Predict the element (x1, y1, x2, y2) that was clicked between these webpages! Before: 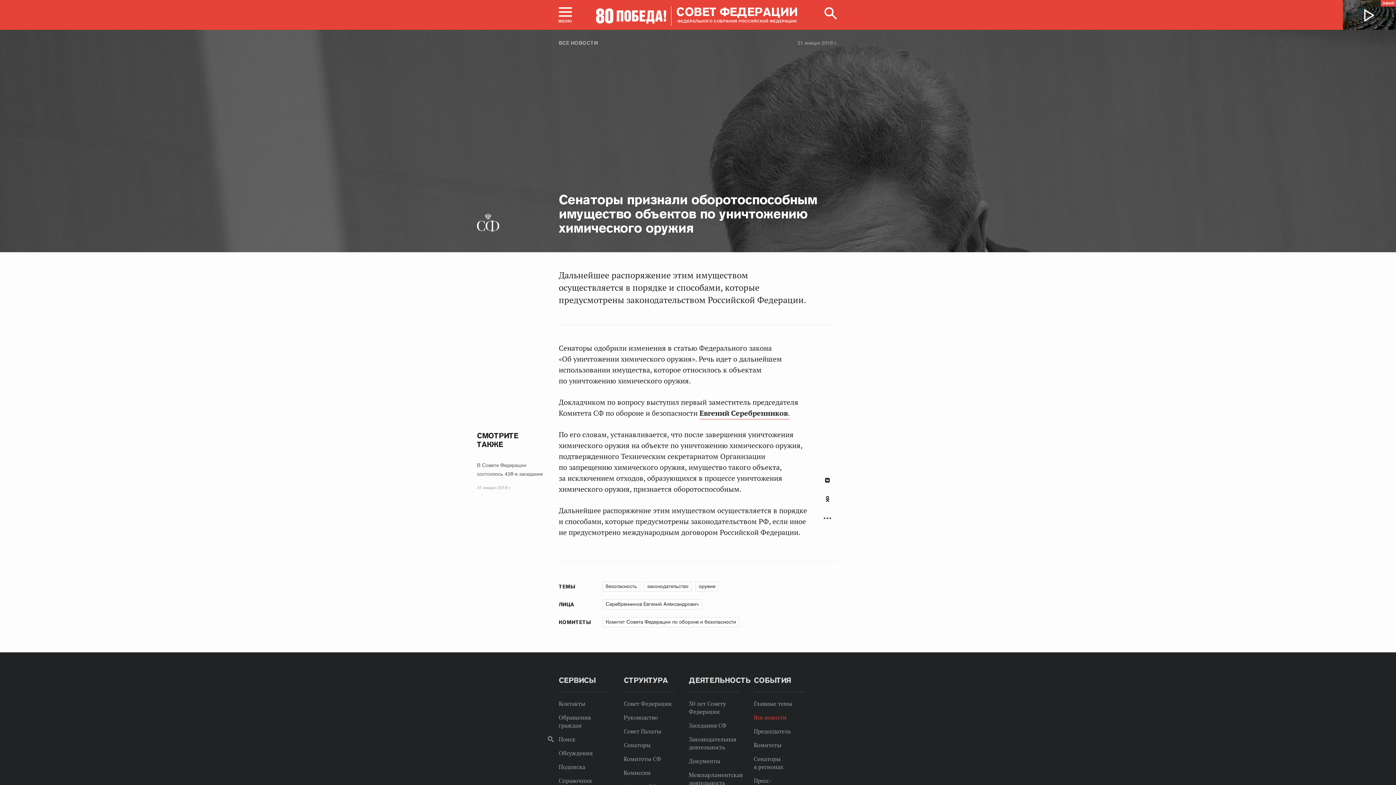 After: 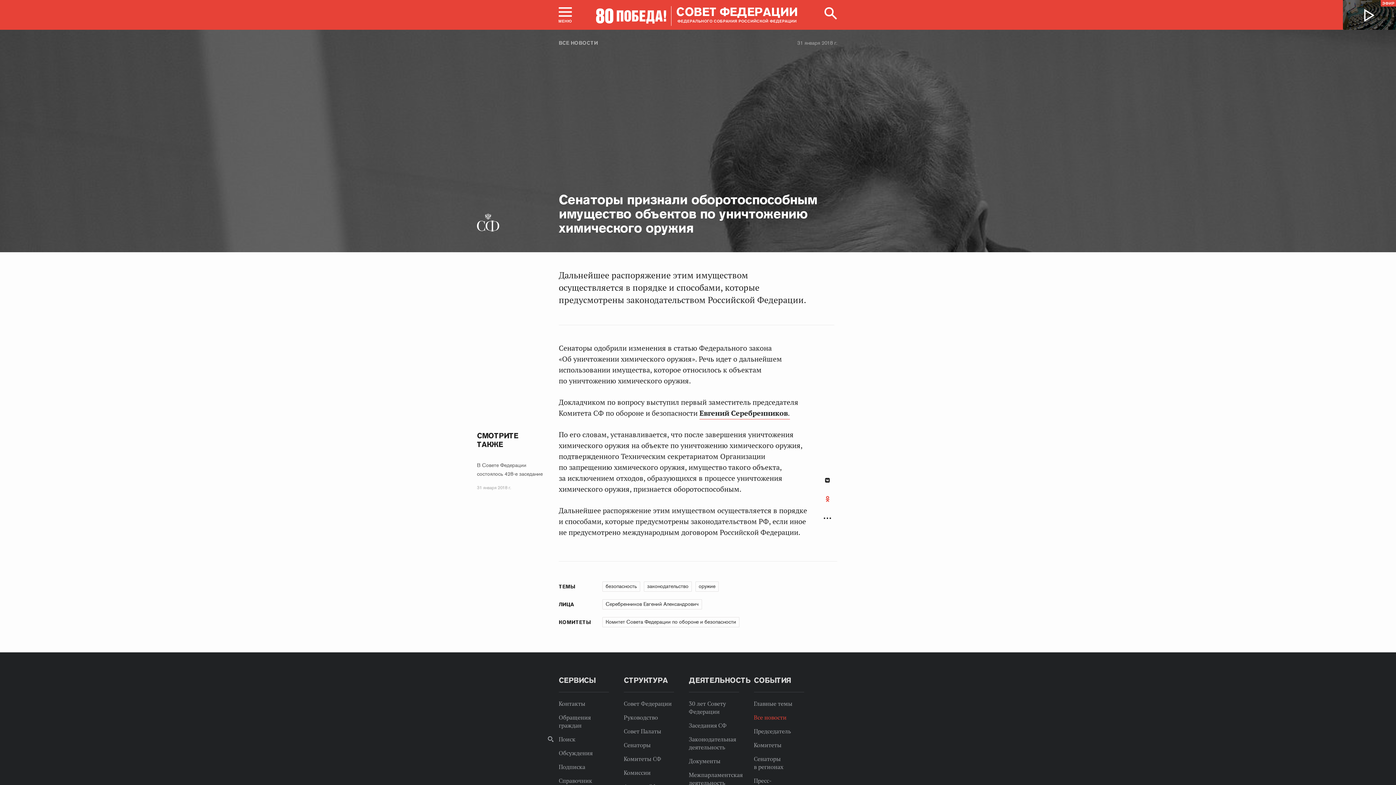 Action: bbox: (824, 496, 830, 502) label: Одноклассники